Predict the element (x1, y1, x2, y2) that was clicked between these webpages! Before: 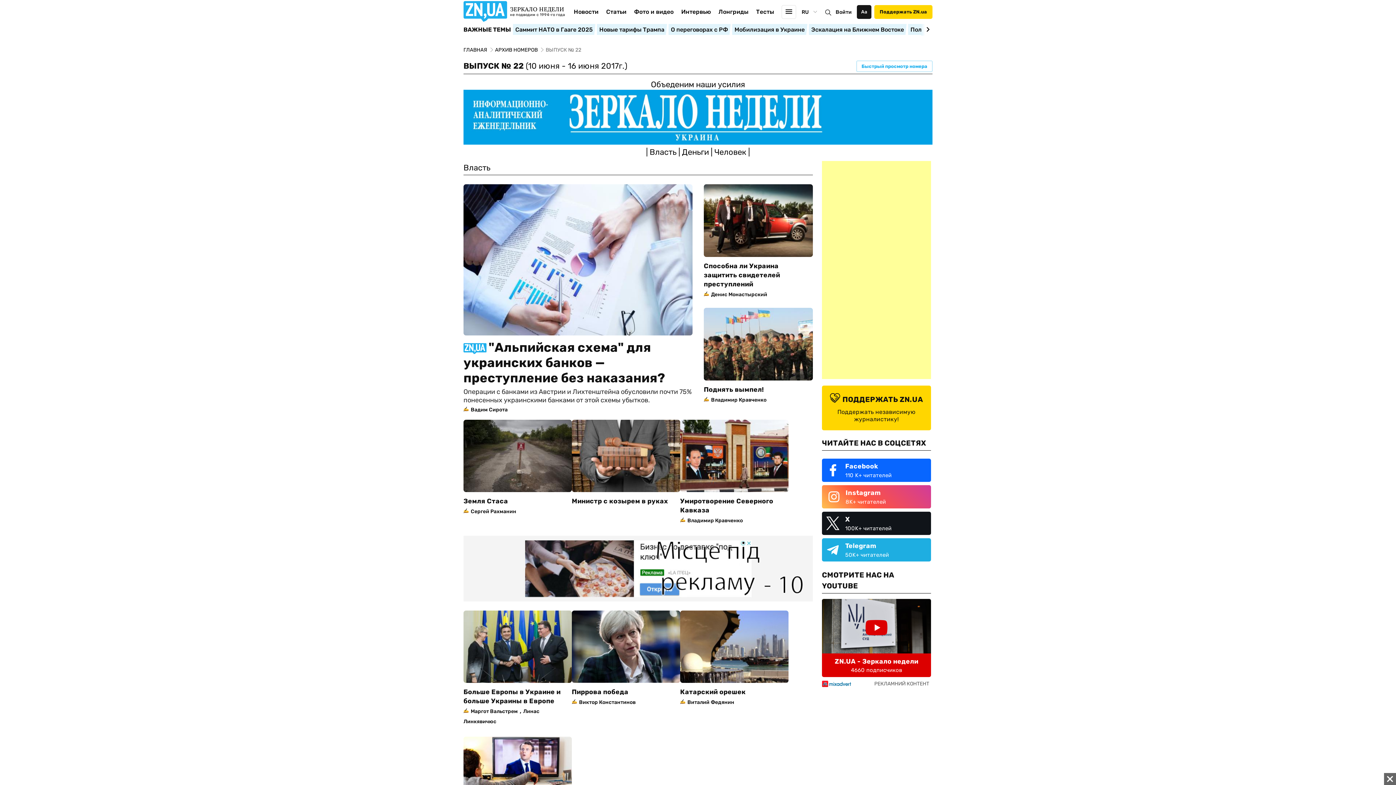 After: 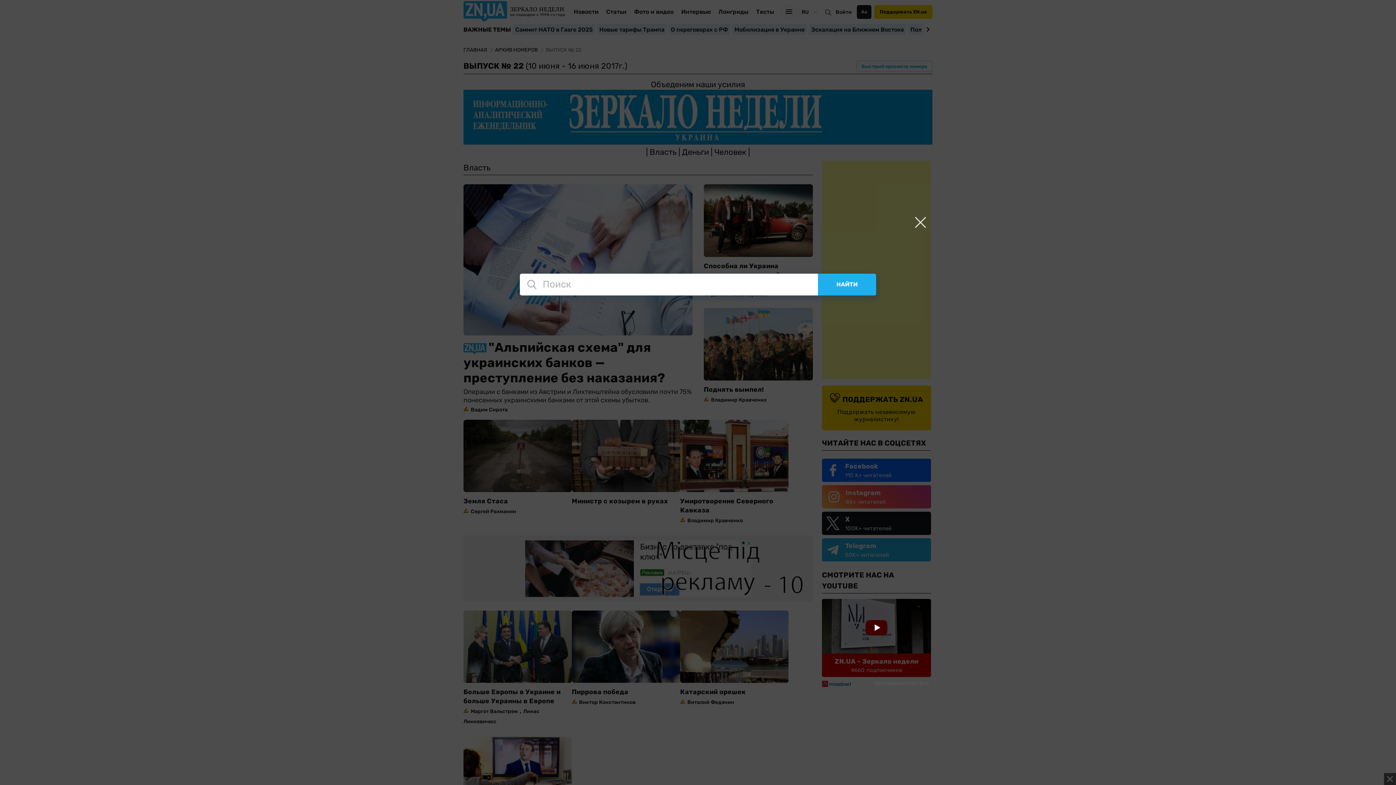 Action: bbox: (823, 8, 833, 16)